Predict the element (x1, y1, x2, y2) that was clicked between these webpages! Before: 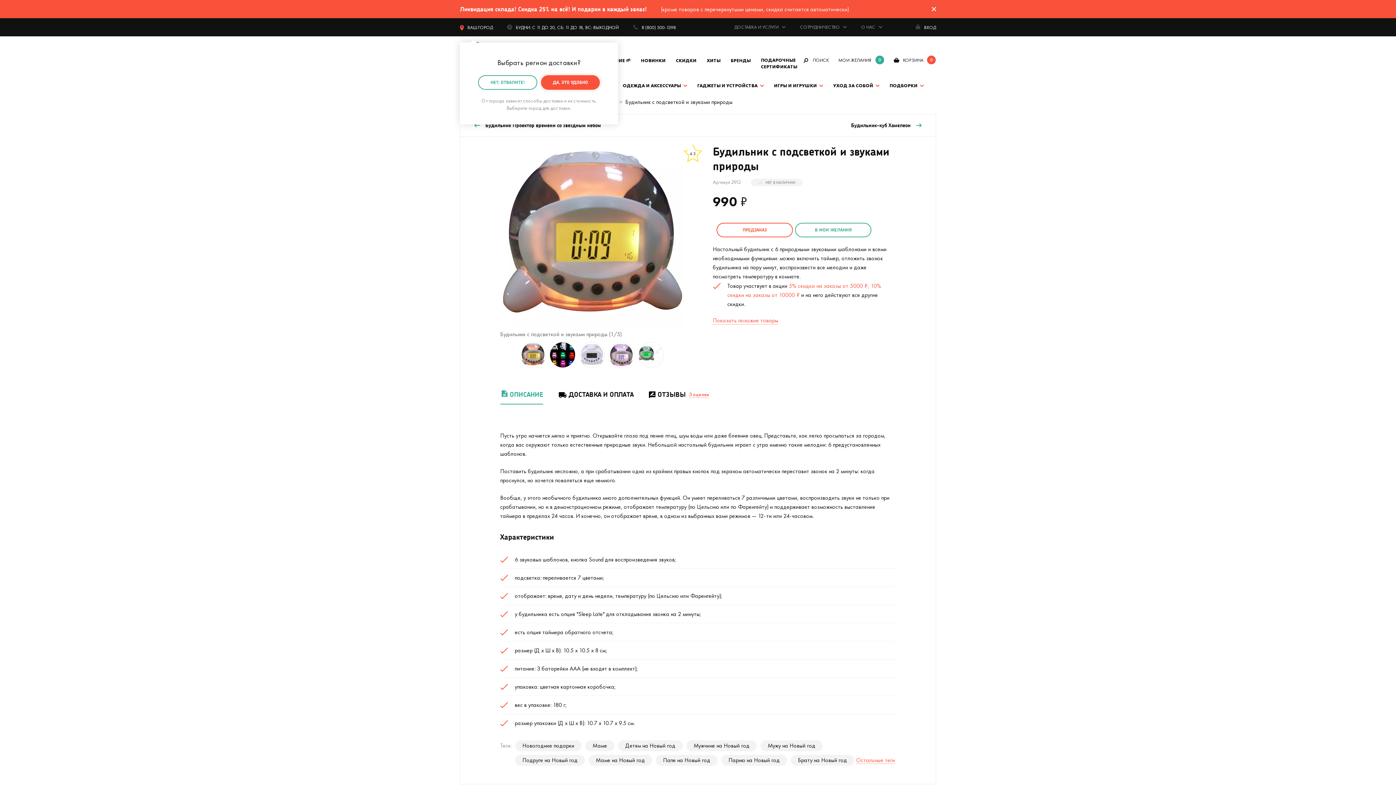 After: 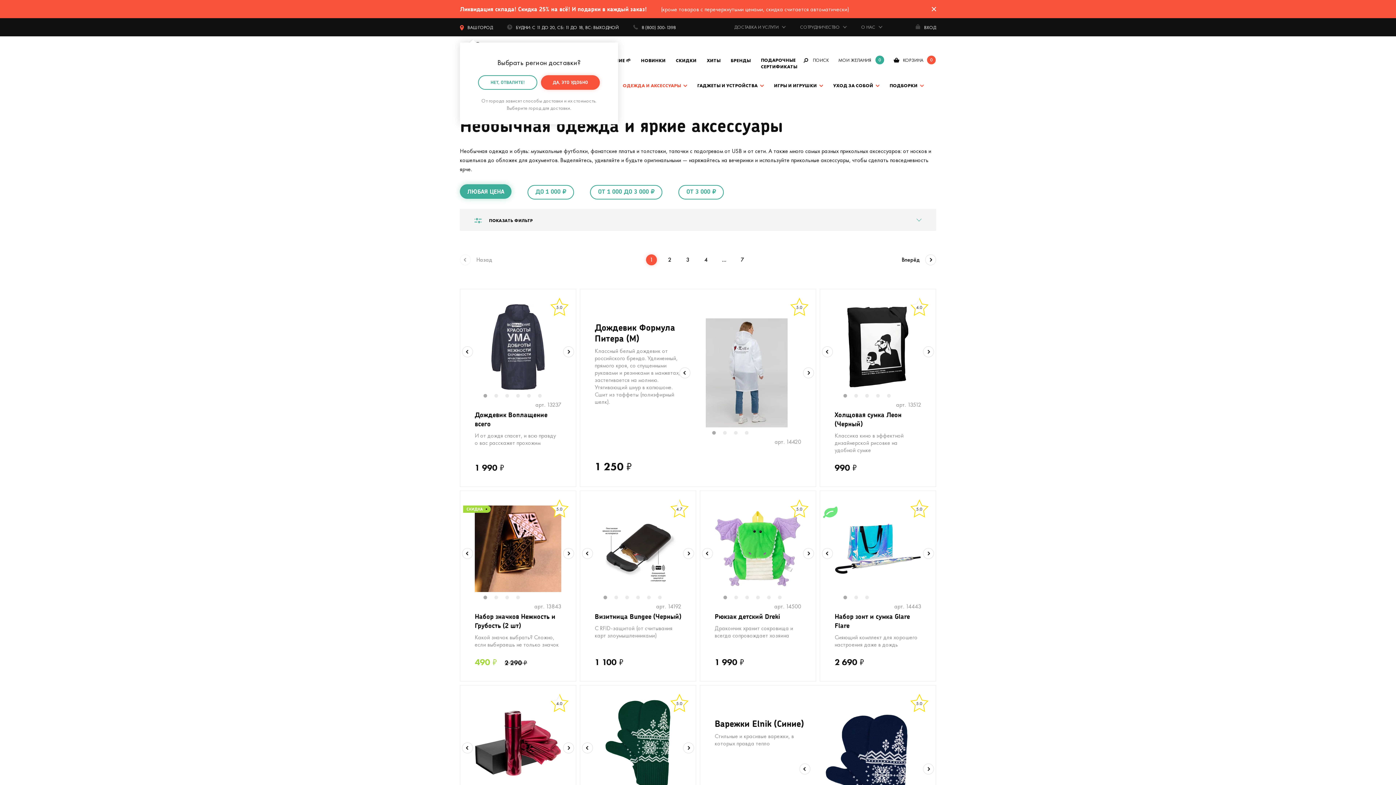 Action: label: ОДЕЖДА И АКСЕССУАРЫ bbox: (622, 83, 687, 88)